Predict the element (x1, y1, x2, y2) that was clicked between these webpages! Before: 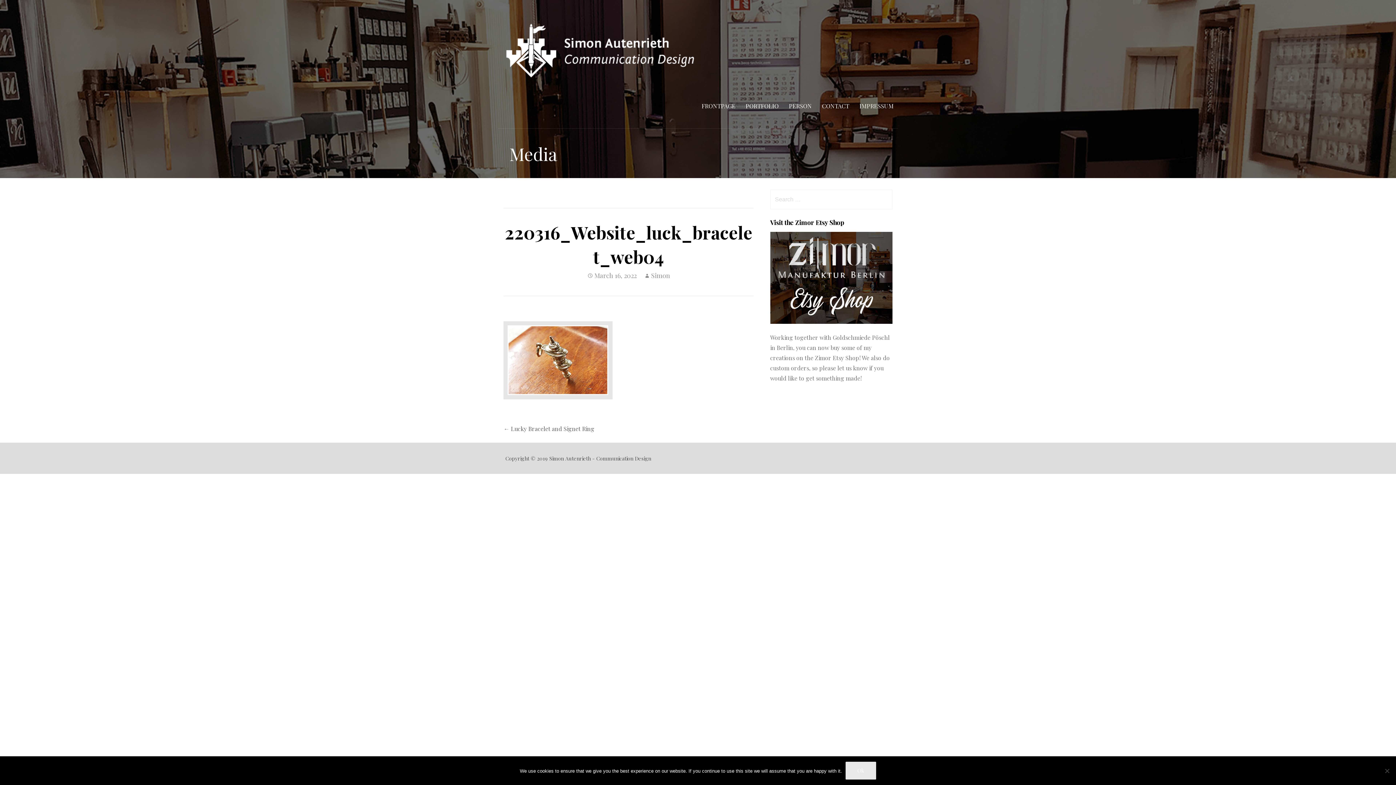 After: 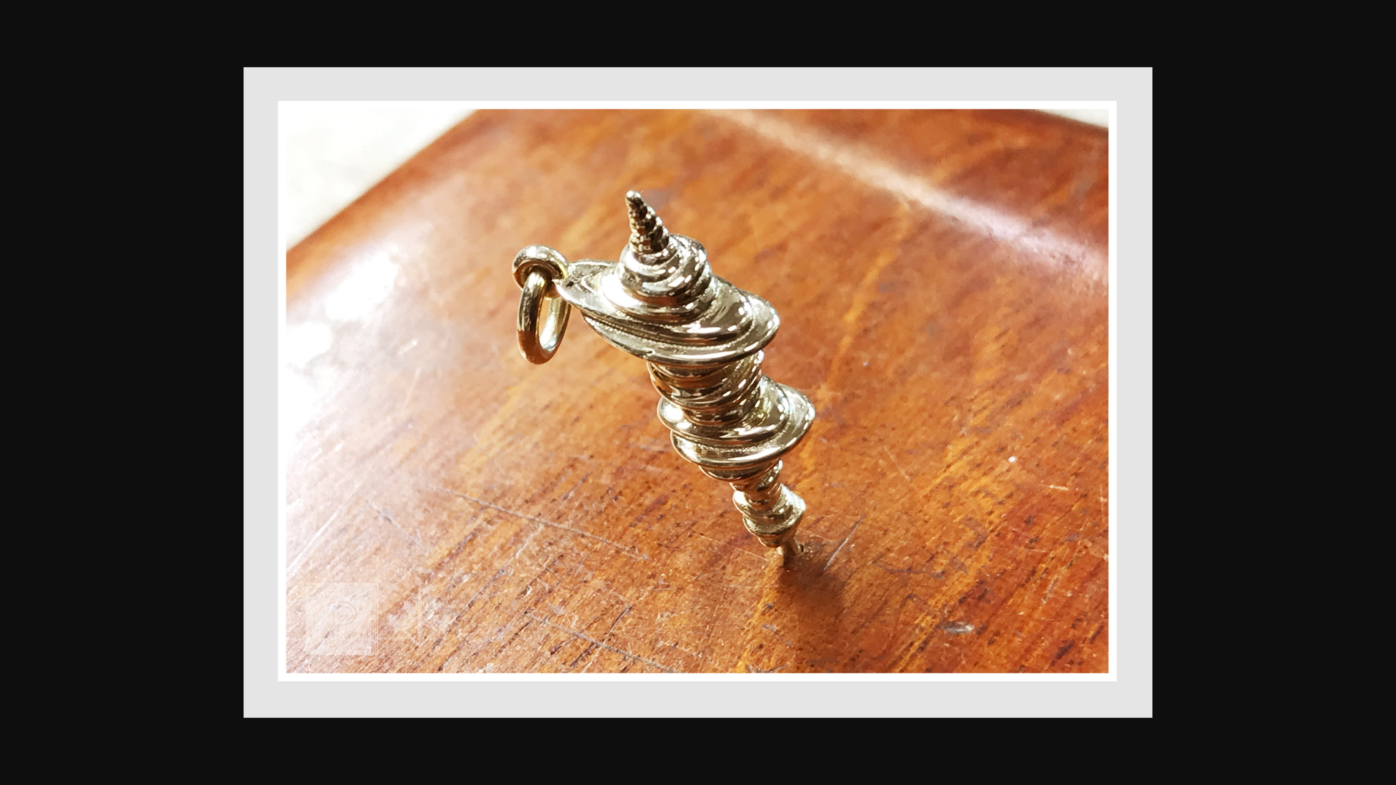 Action: bbox: (503, 392, 612, 401)